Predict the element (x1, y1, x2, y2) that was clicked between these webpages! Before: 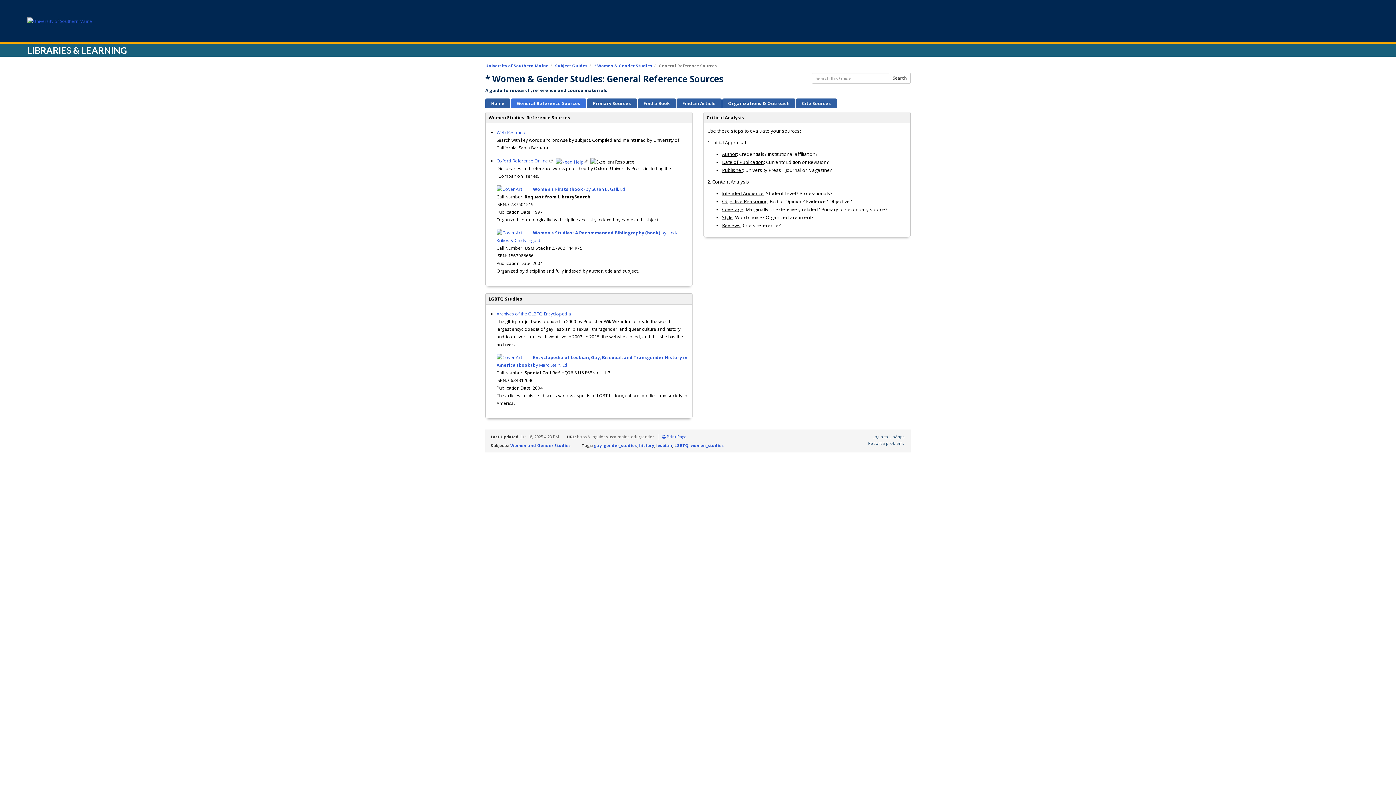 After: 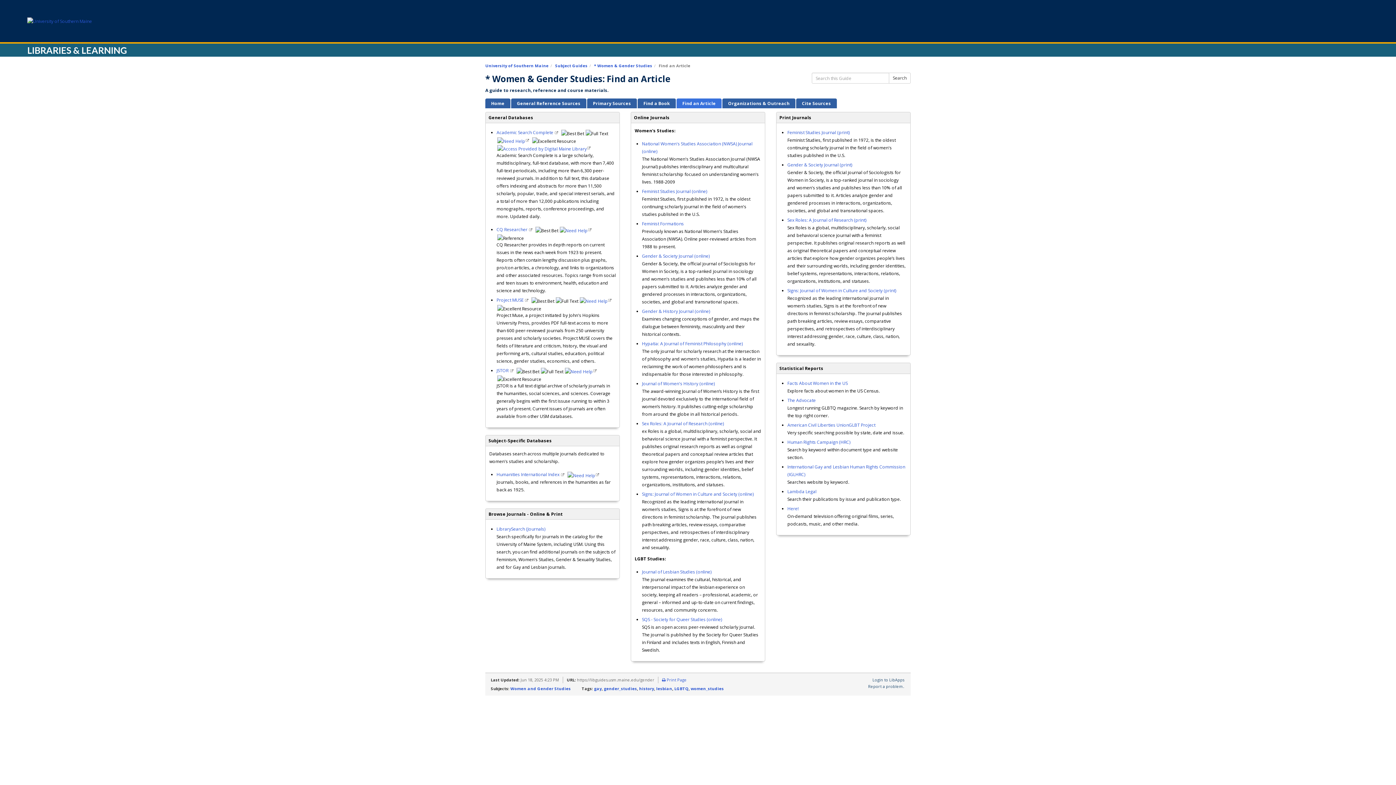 Action: bbox: (676, 98, 721, 108) label: Find an Article